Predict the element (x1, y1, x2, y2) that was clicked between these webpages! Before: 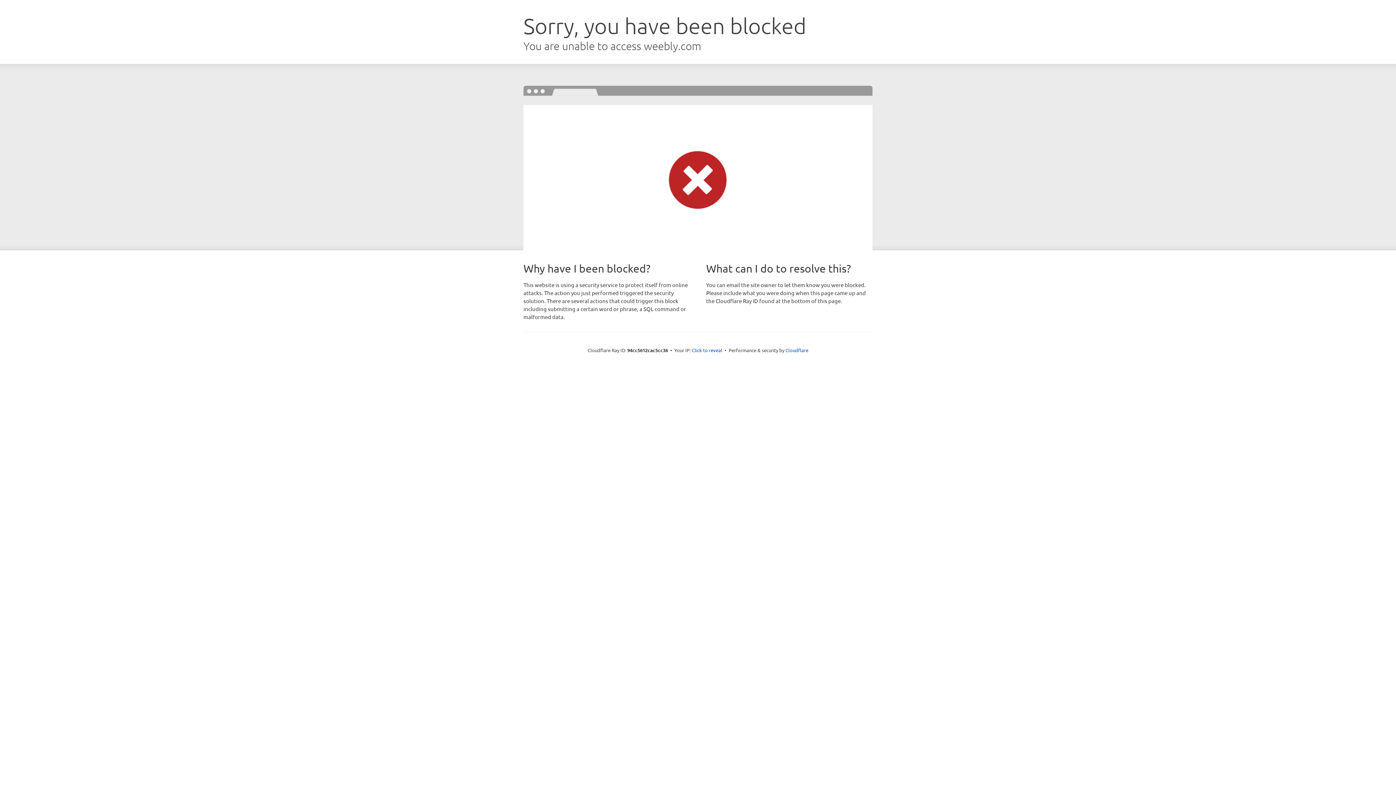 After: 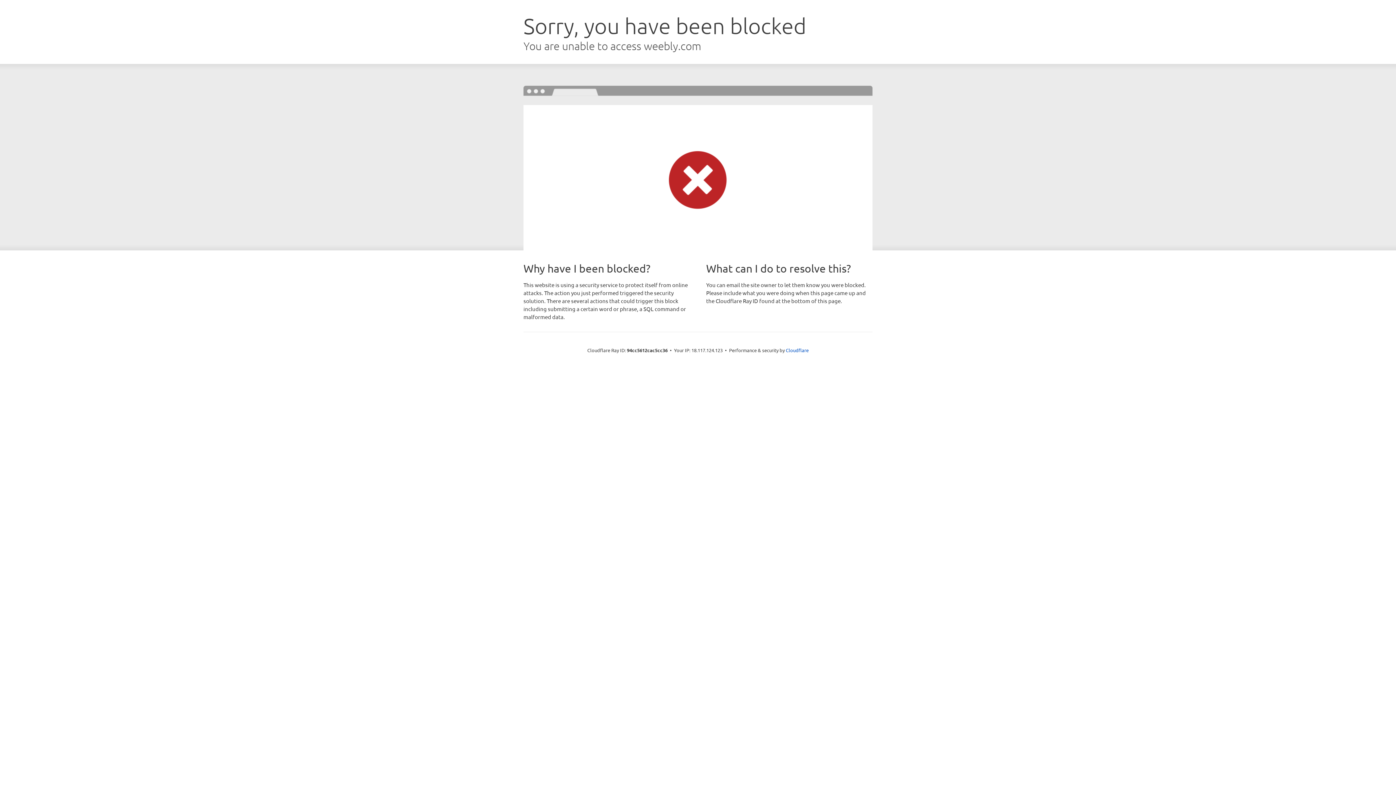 Action: label: Click to reveal bbox: (692, 346, 722, 353)